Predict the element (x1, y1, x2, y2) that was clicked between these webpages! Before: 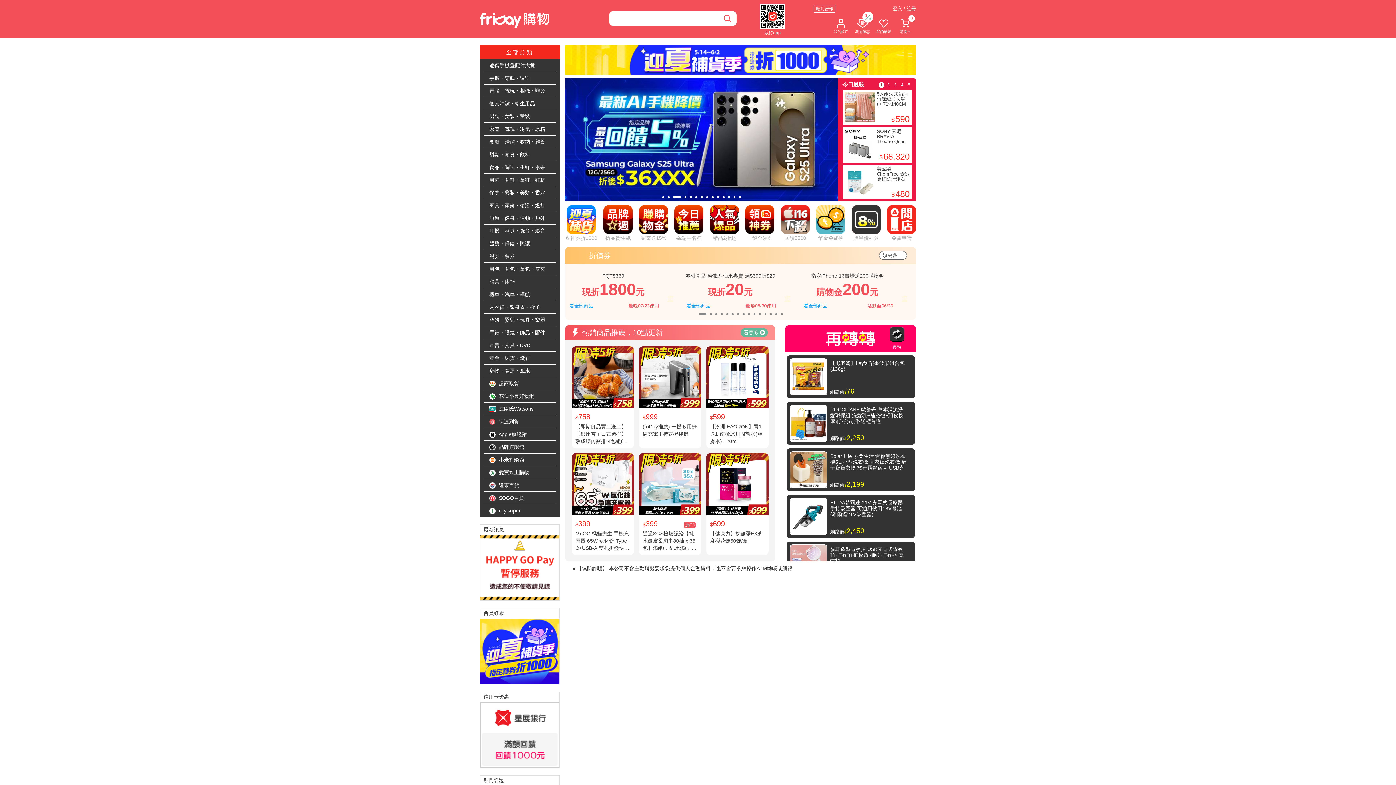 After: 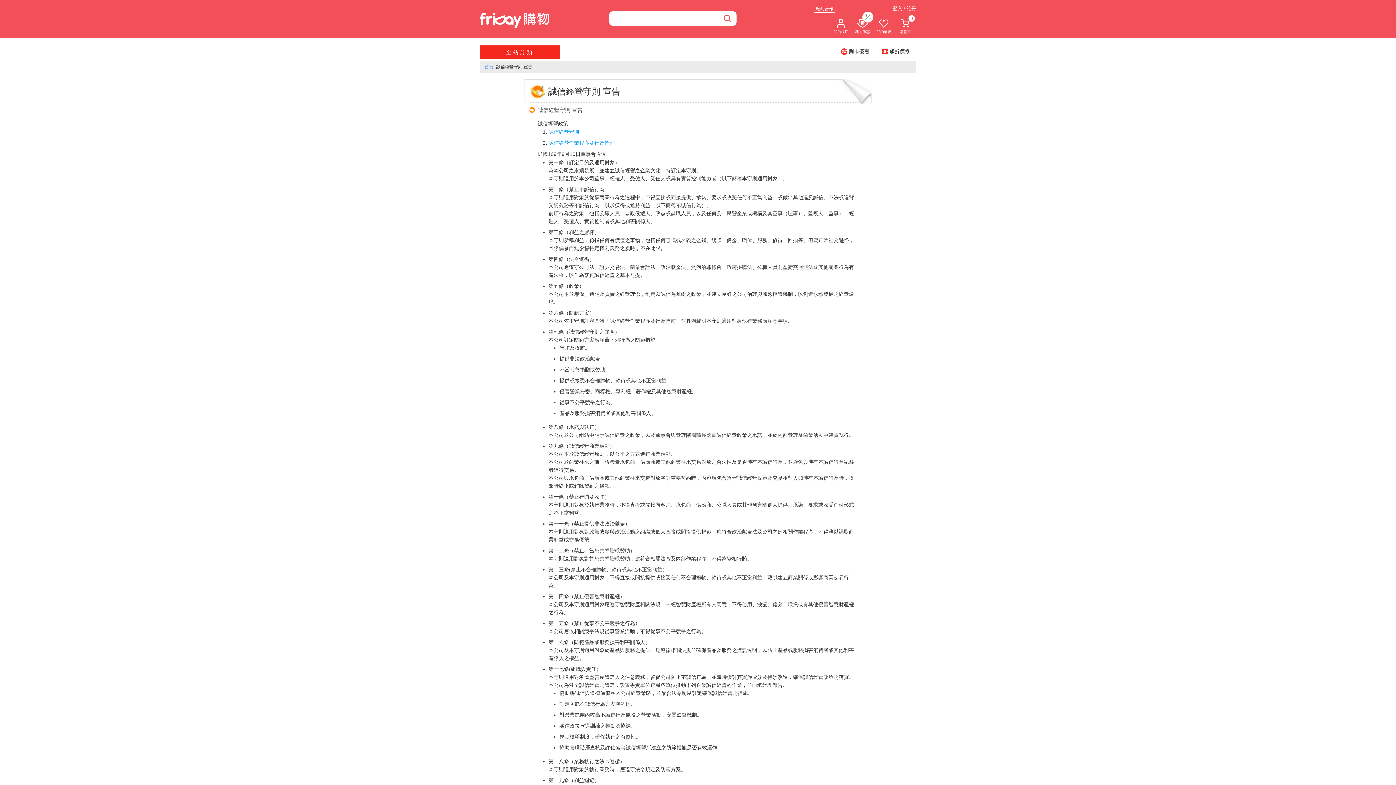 Action: label: 誠信經營守則 bbox: (586, 470, 614, 475)